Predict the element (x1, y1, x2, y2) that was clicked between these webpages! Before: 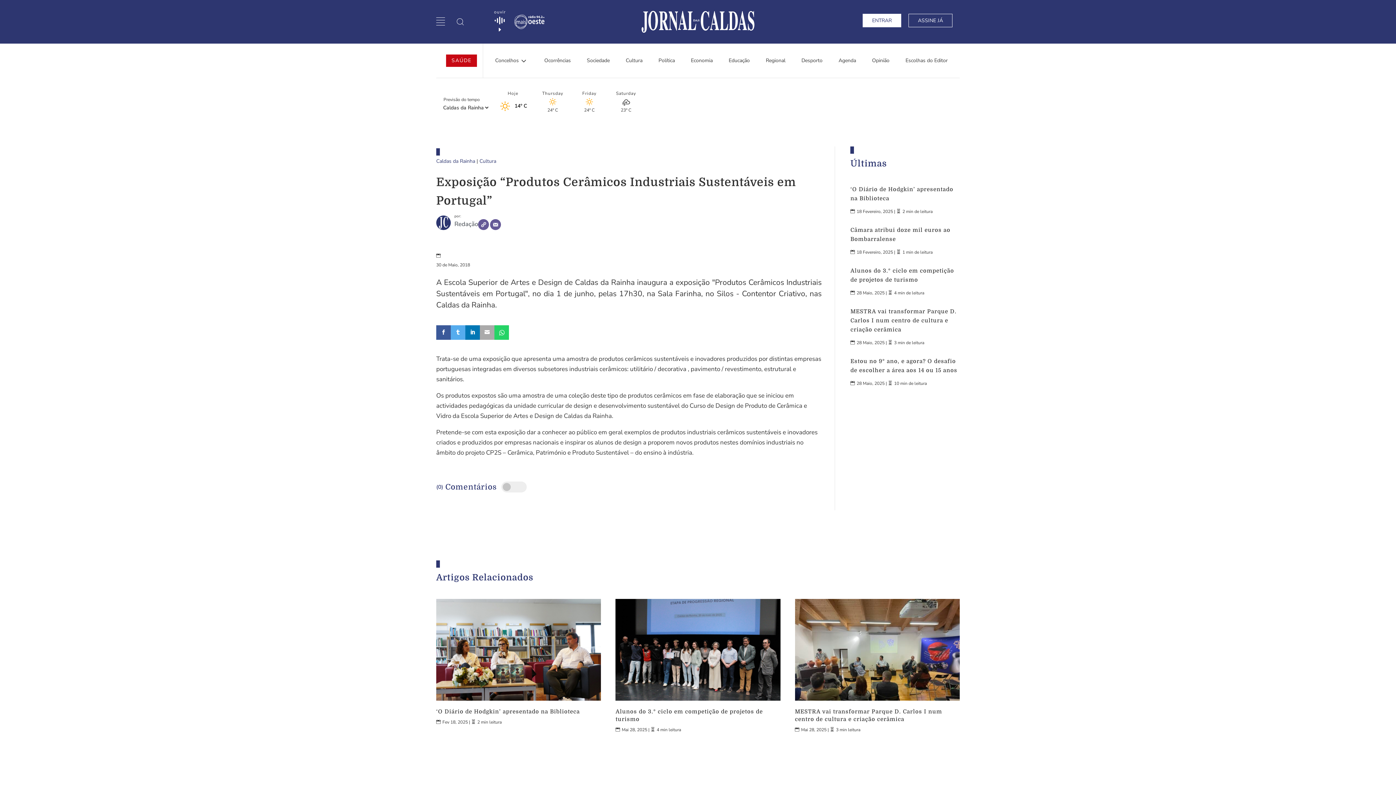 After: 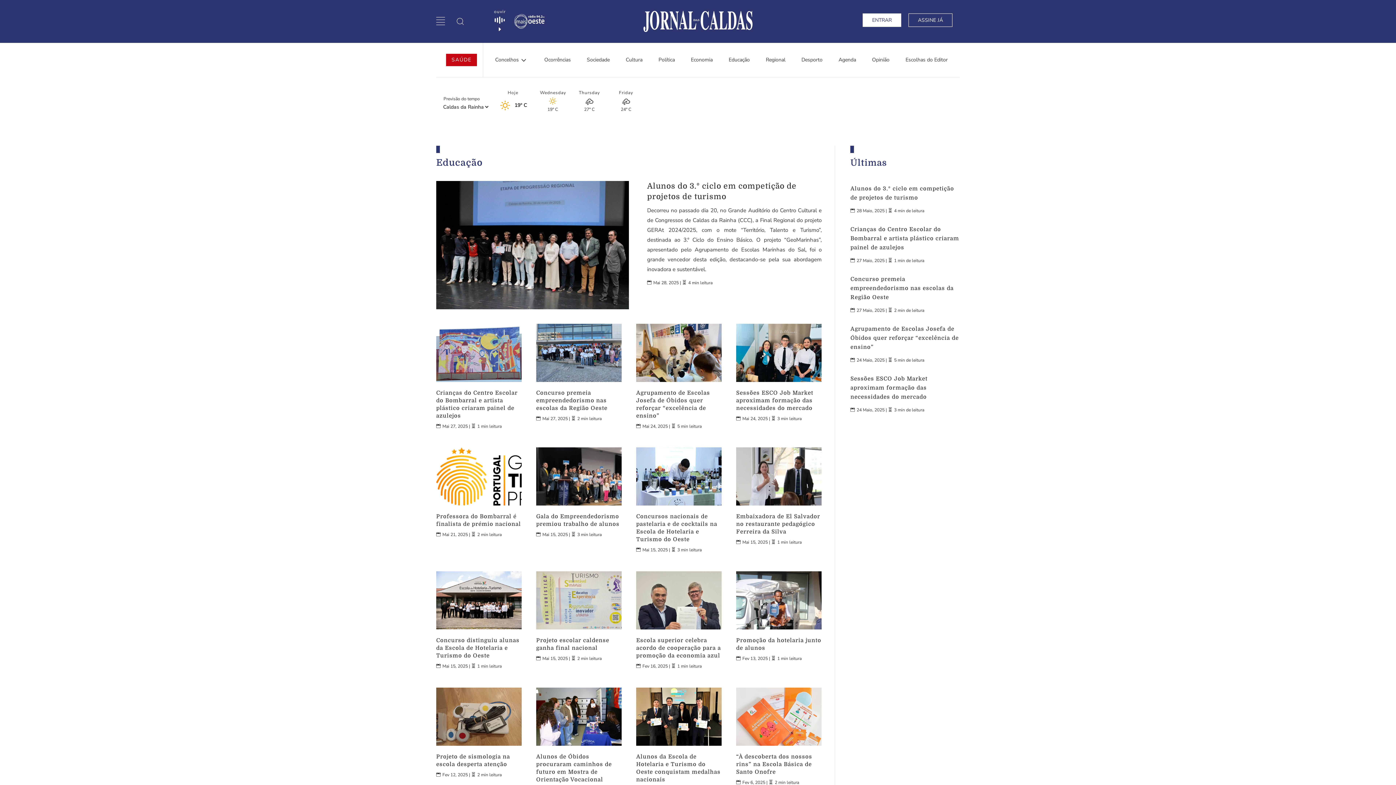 Action: bbox: (728, 54, 750, 66) label: Educação